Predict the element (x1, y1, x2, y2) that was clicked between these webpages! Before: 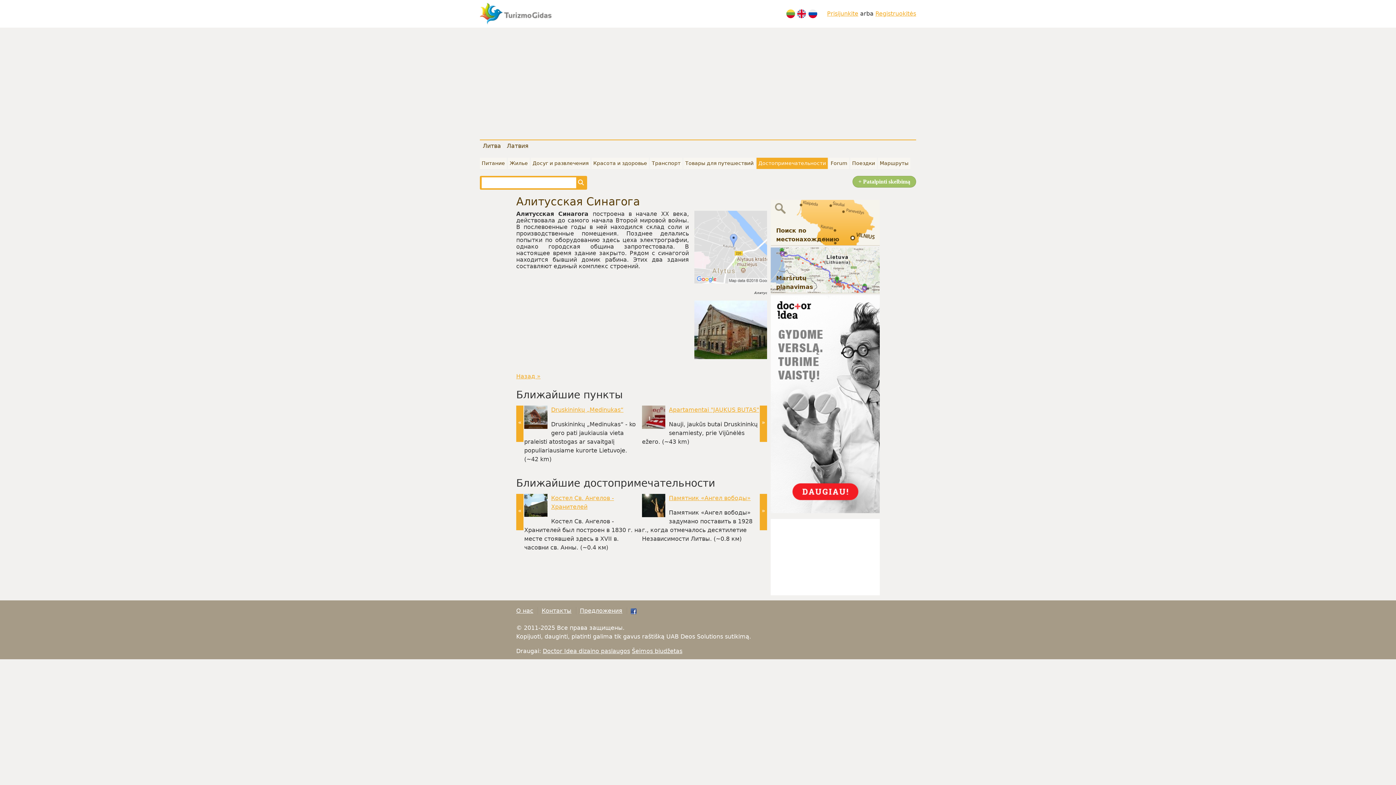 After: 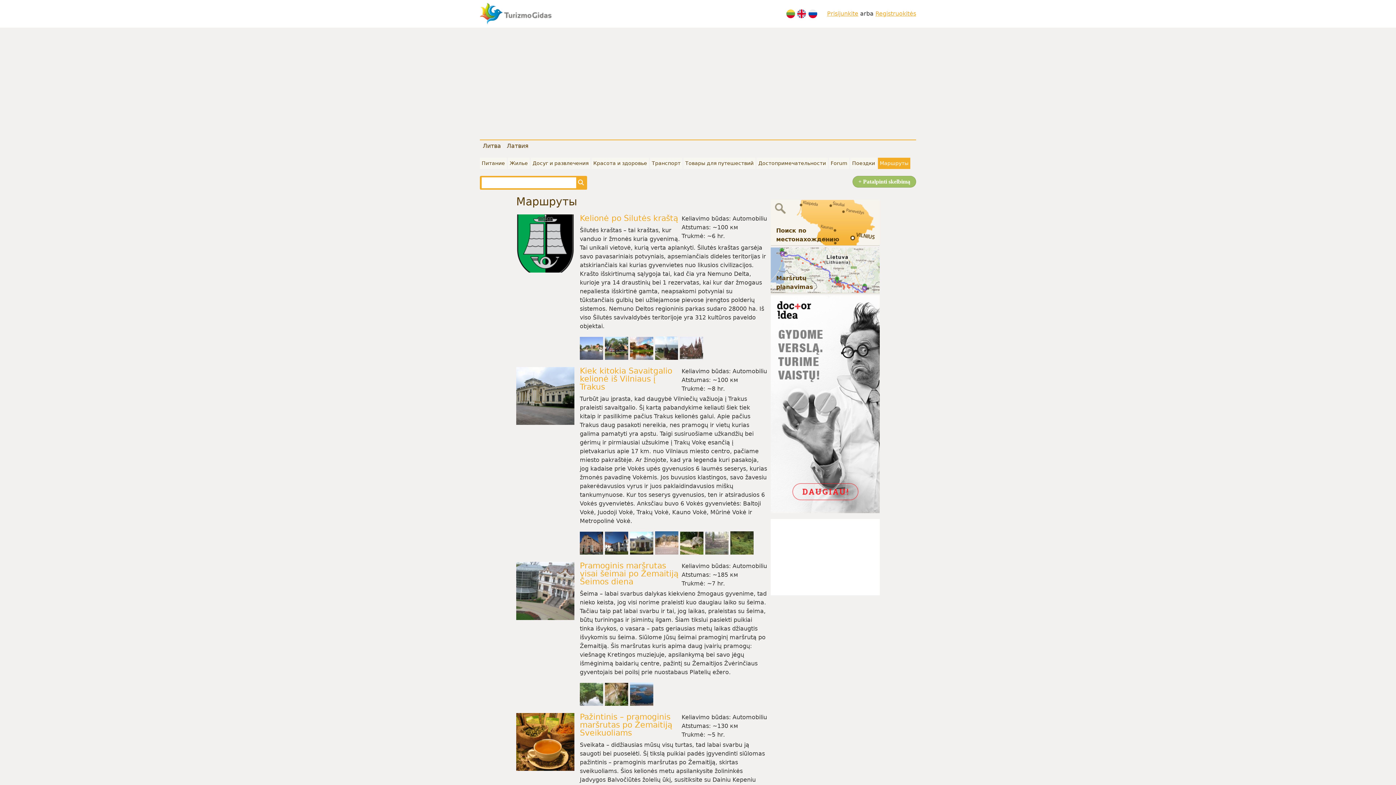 Action: label: Маршруты bbox: (878, 157, 910, 169)